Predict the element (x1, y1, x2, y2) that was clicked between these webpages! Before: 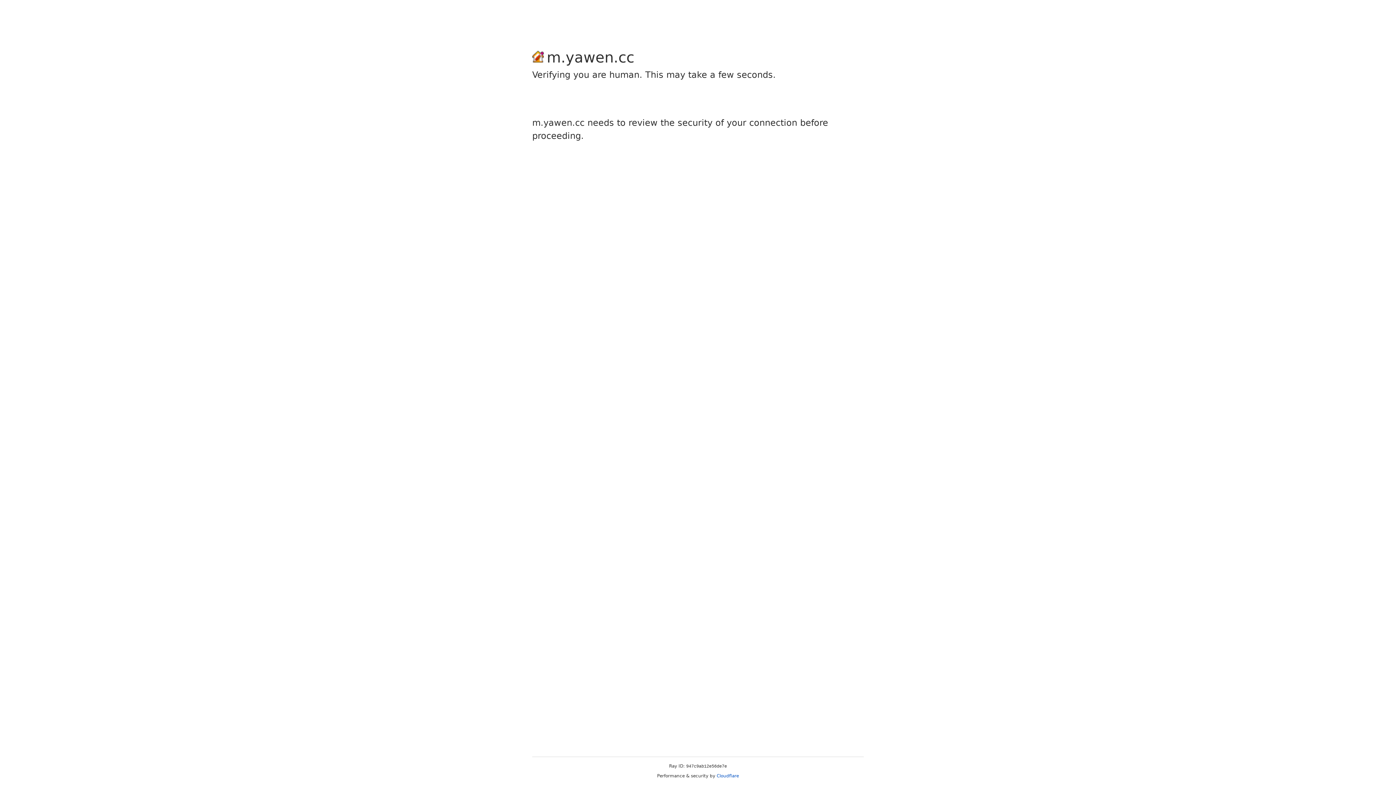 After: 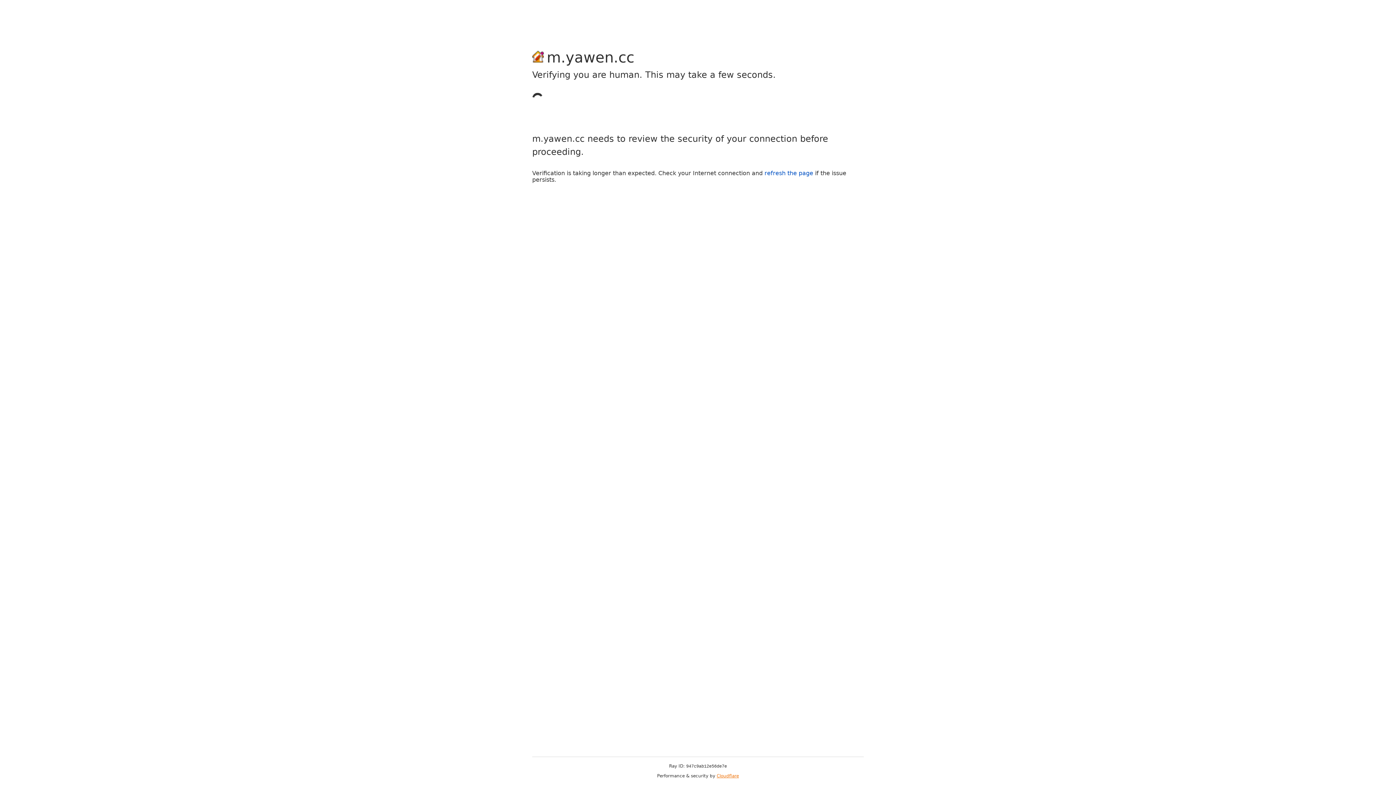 Action: label: Cloudflare bbox: (716, 773, 739, 778)